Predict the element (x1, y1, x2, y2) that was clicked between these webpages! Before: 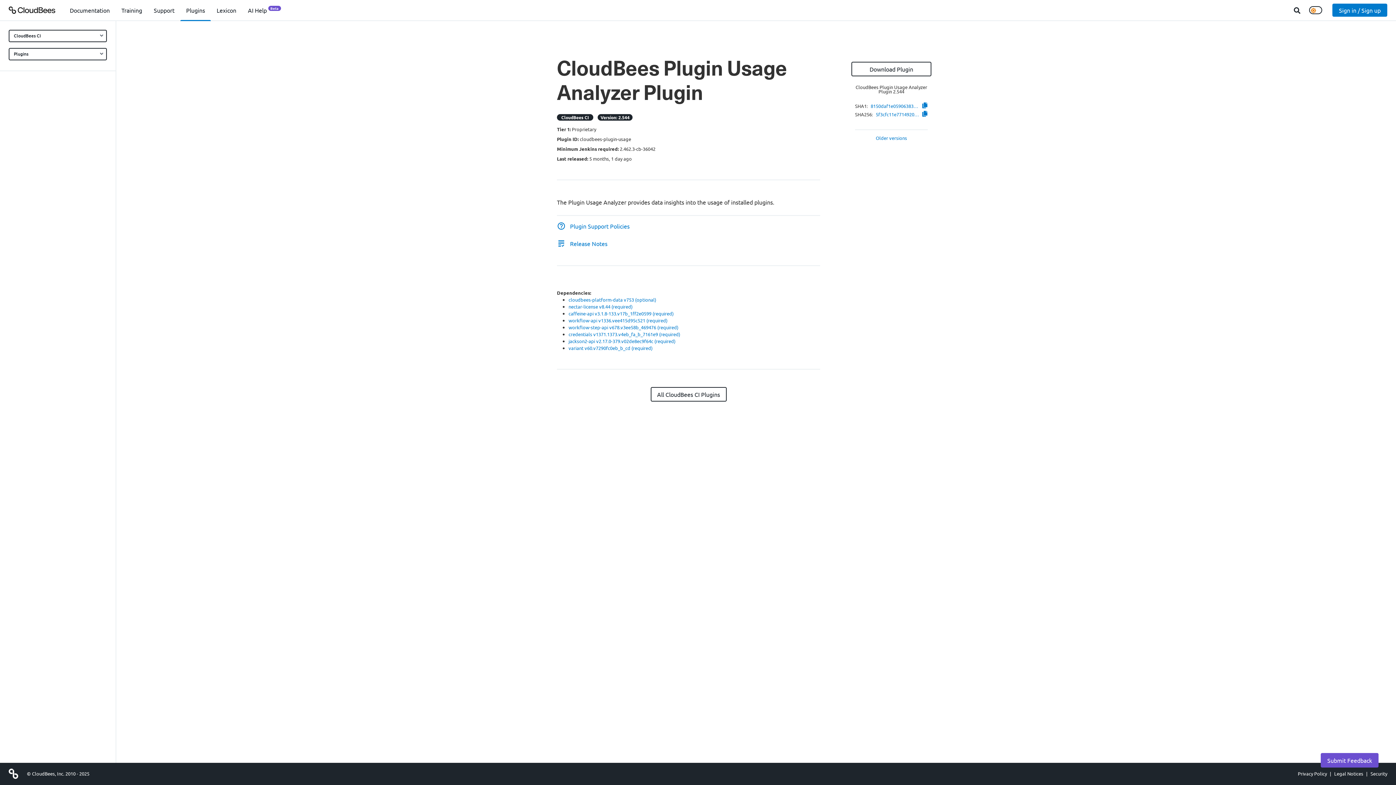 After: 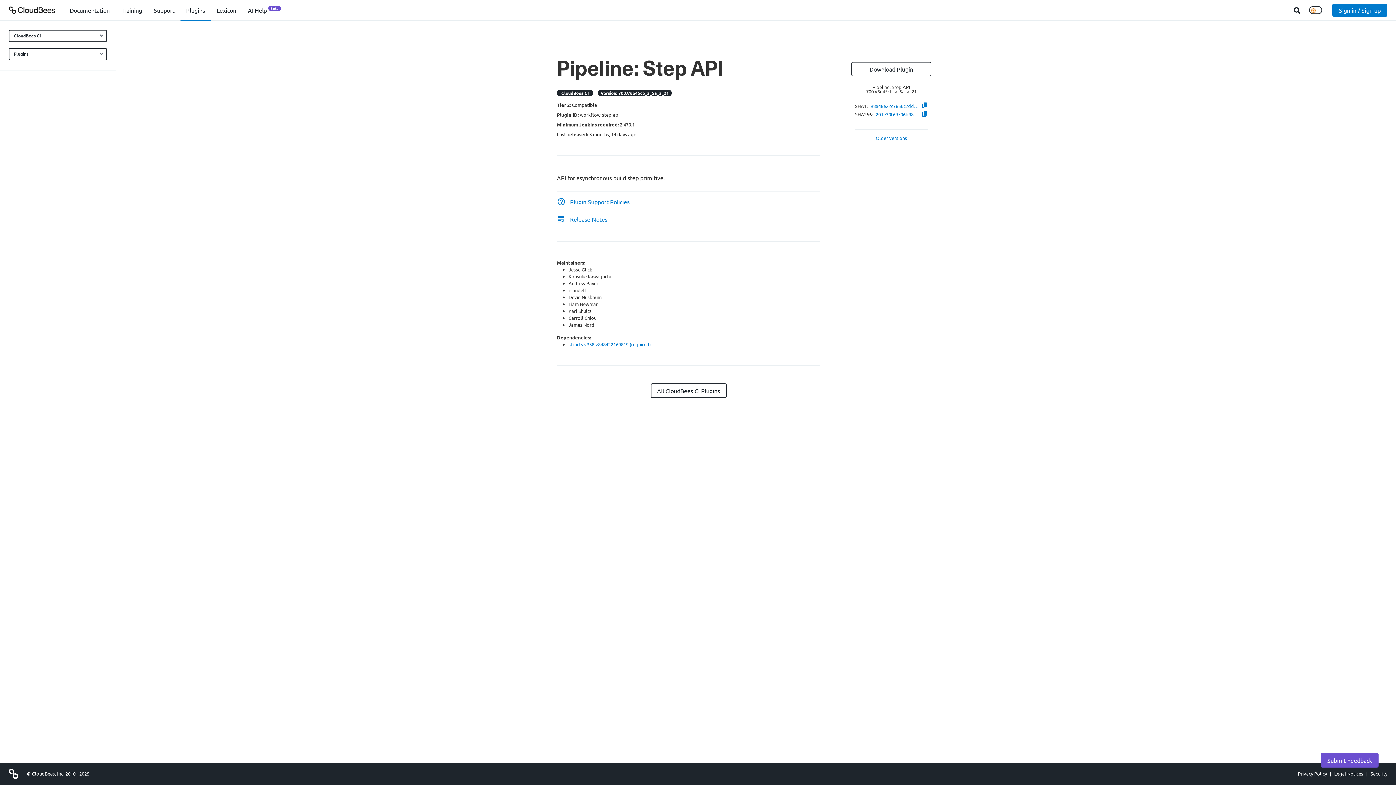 Action: label: workflow-step-api v678.v3ee58b_469476 (required) bbox: (568, 324, 678, 330)